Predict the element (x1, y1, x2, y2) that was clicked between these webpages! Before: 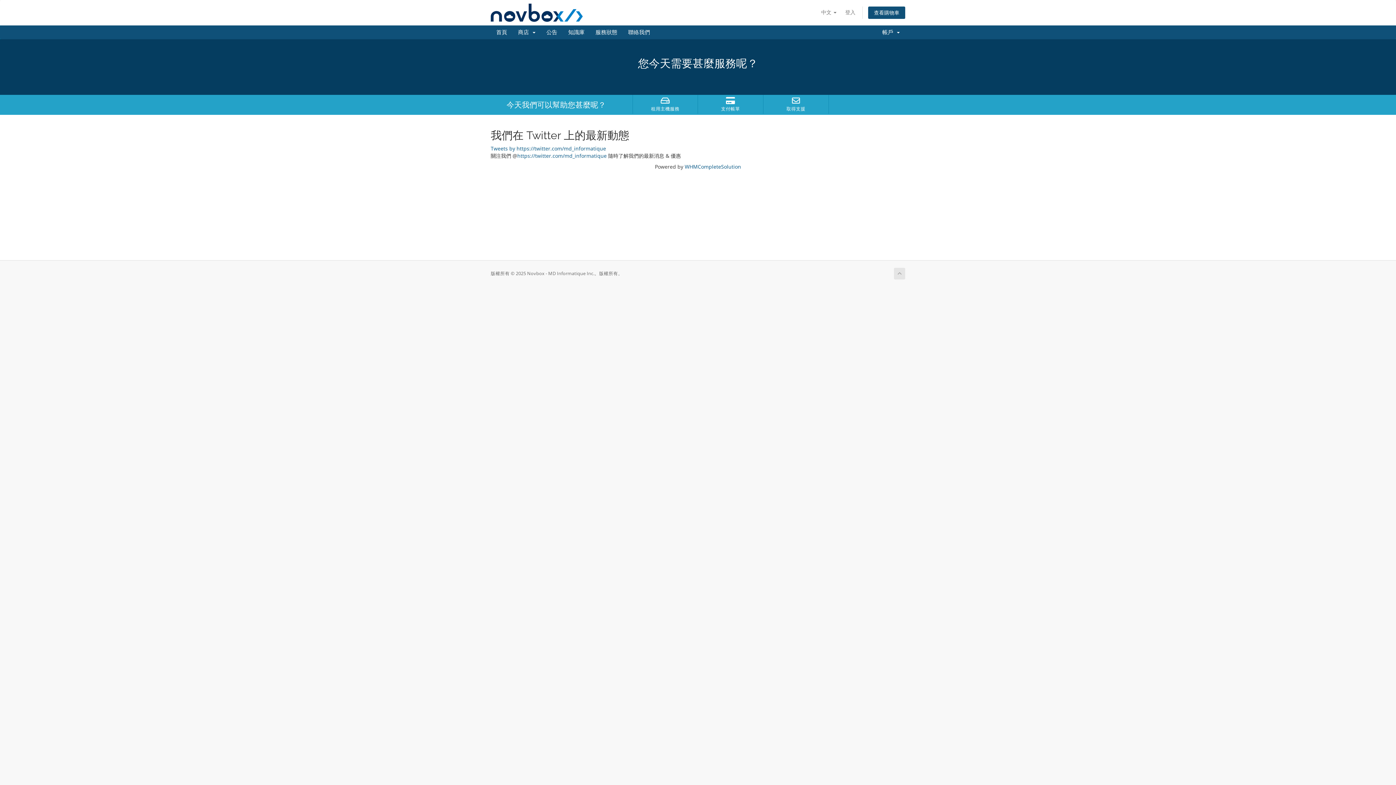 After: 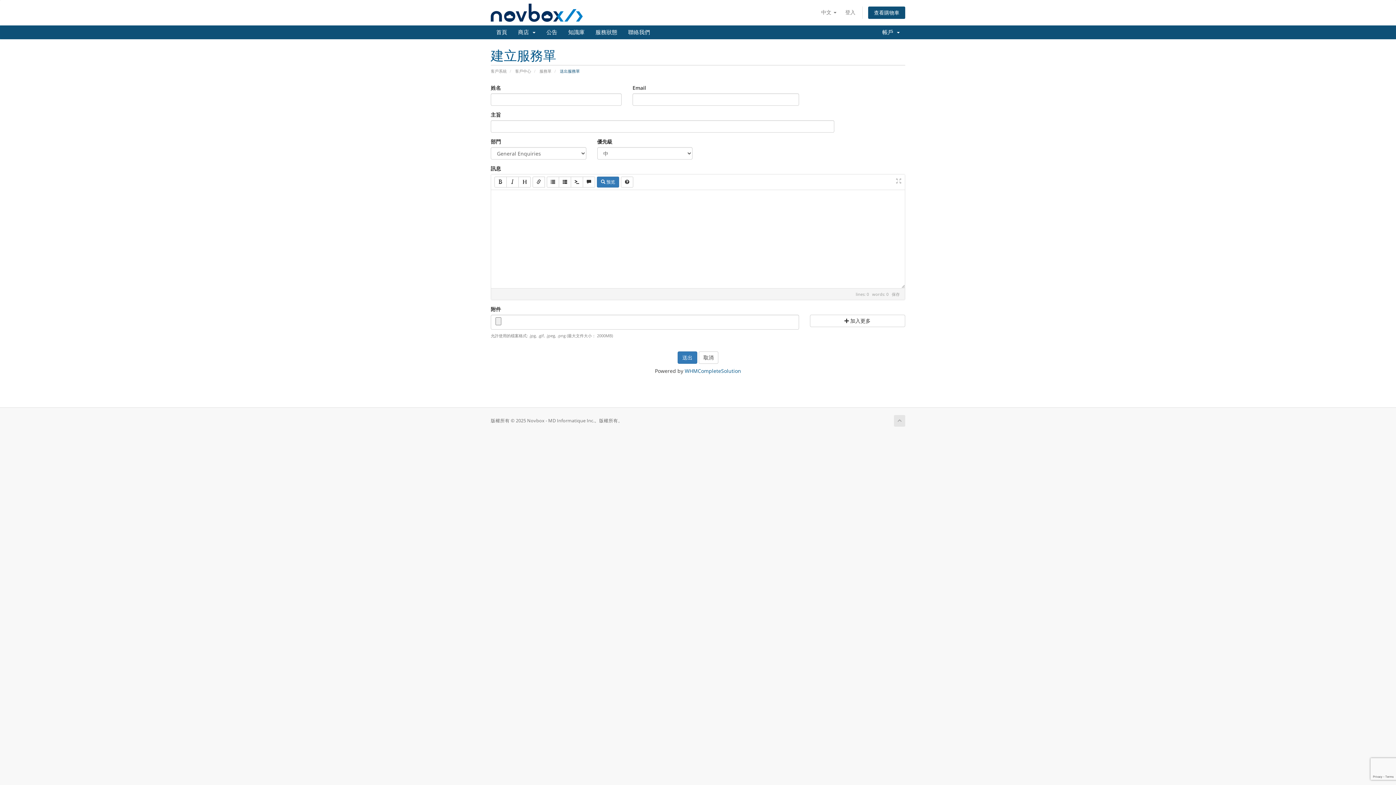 Action: bbox: (764, 96, 827, 112) label: 取得支援